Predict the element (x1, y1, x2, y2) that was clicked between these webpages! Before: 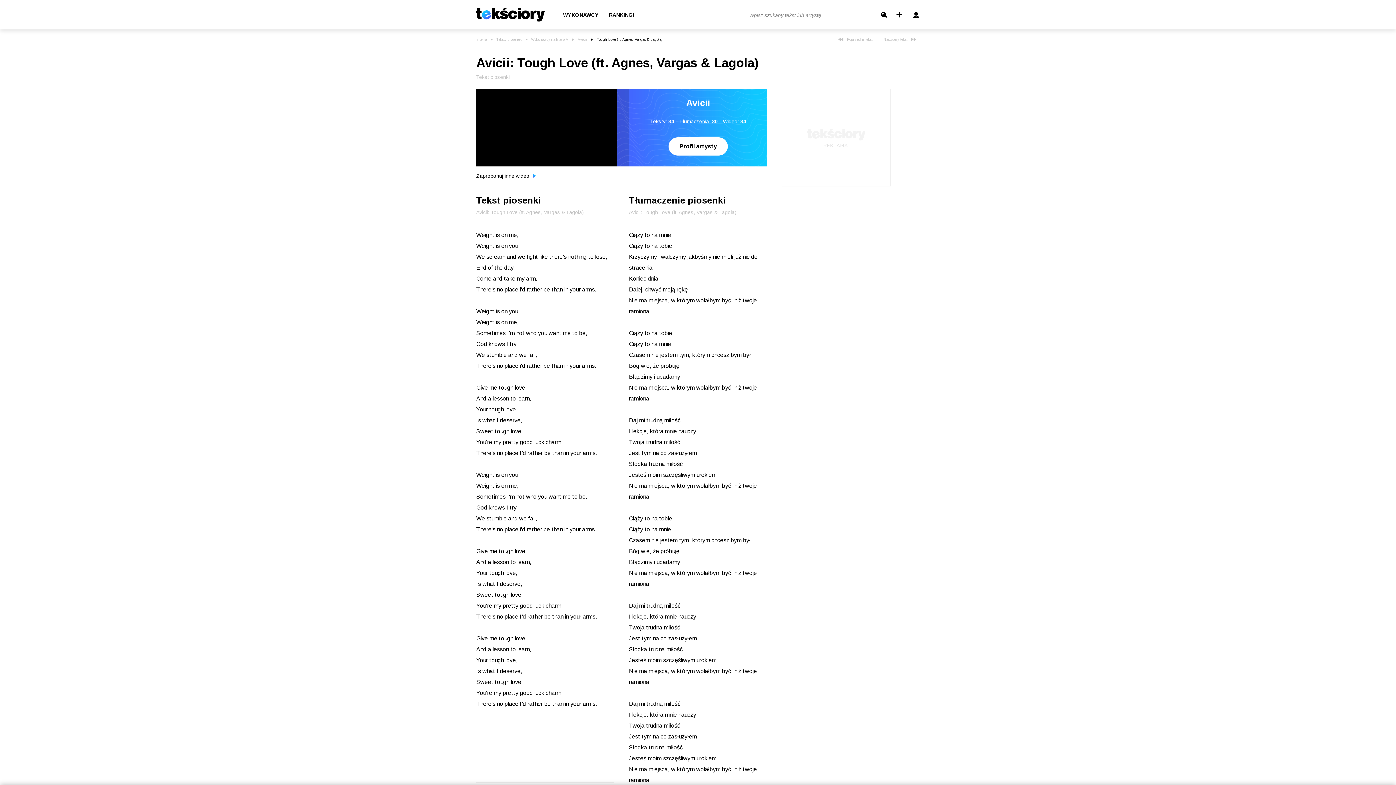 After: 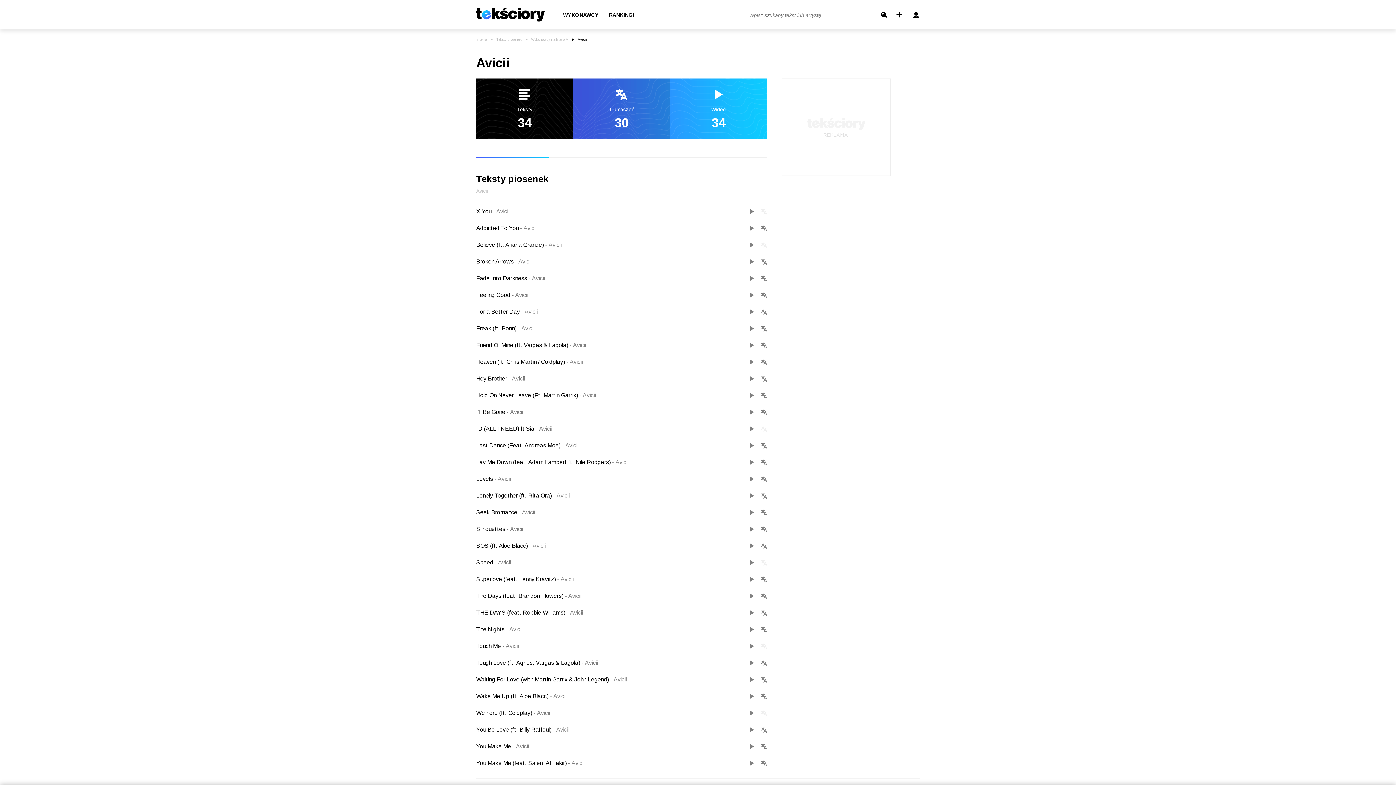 Action: label: Profil artysty bbox: (668, 137, 728, 155)